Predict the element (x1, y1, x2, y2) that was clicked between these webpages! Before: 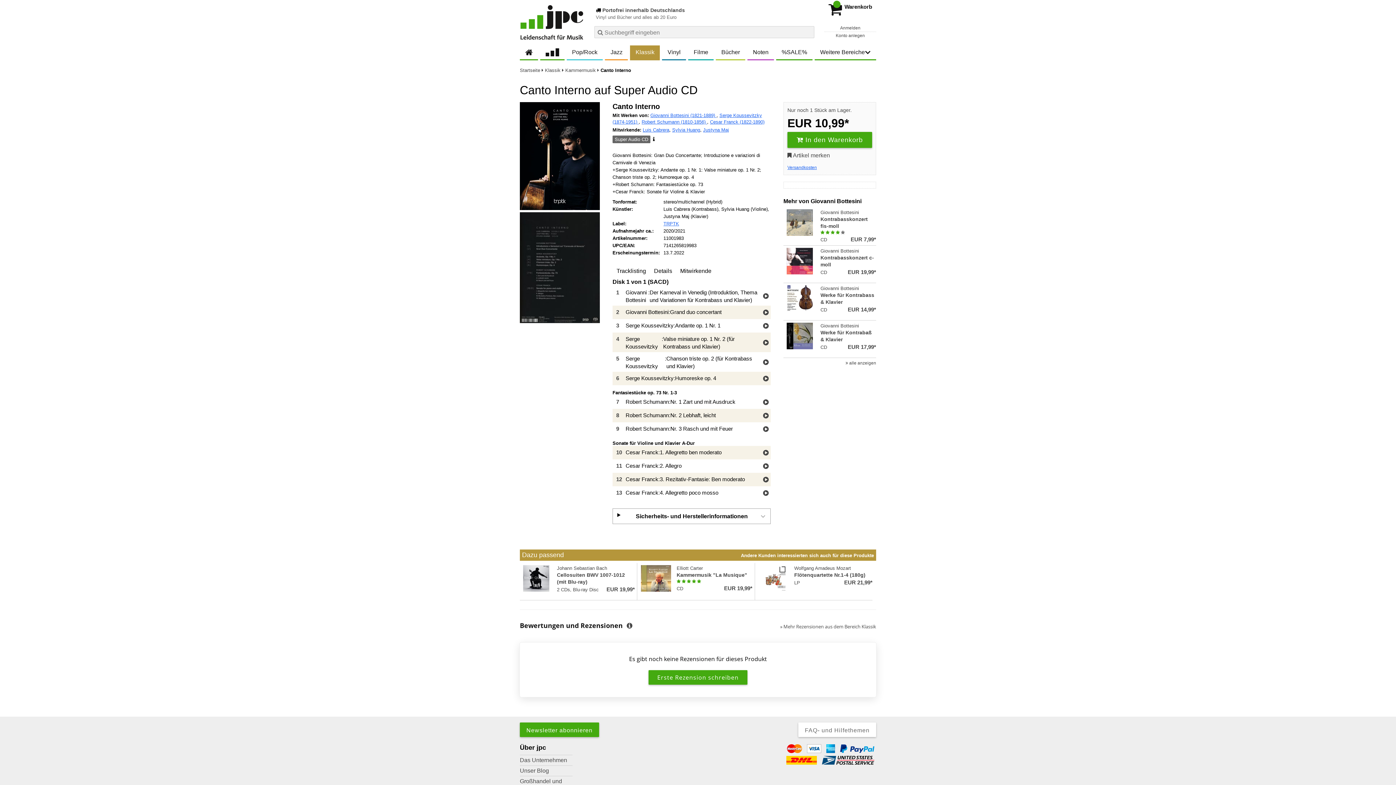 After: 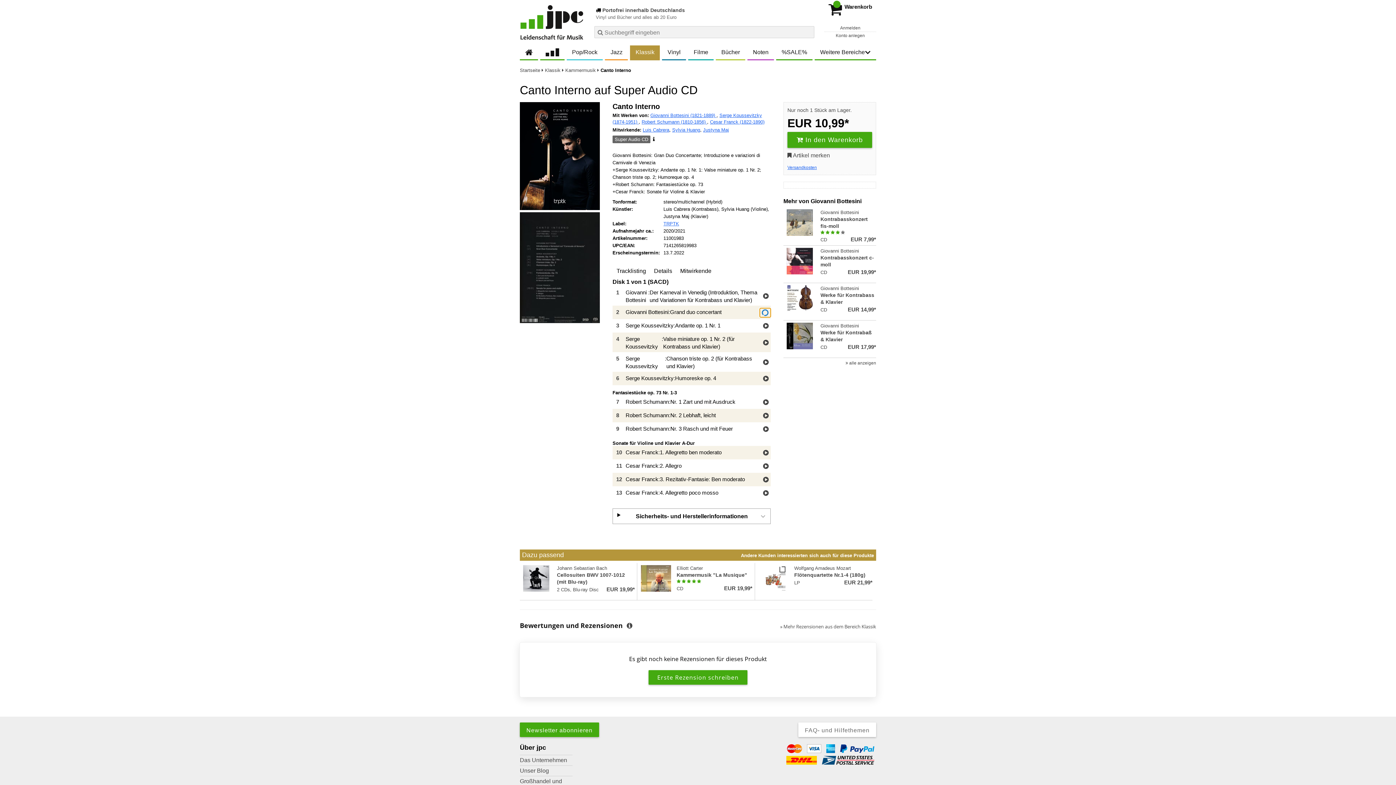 Action: label: Hörprobe Track 2: Grand duo concertant bbox: (761, 308, 770, 317)